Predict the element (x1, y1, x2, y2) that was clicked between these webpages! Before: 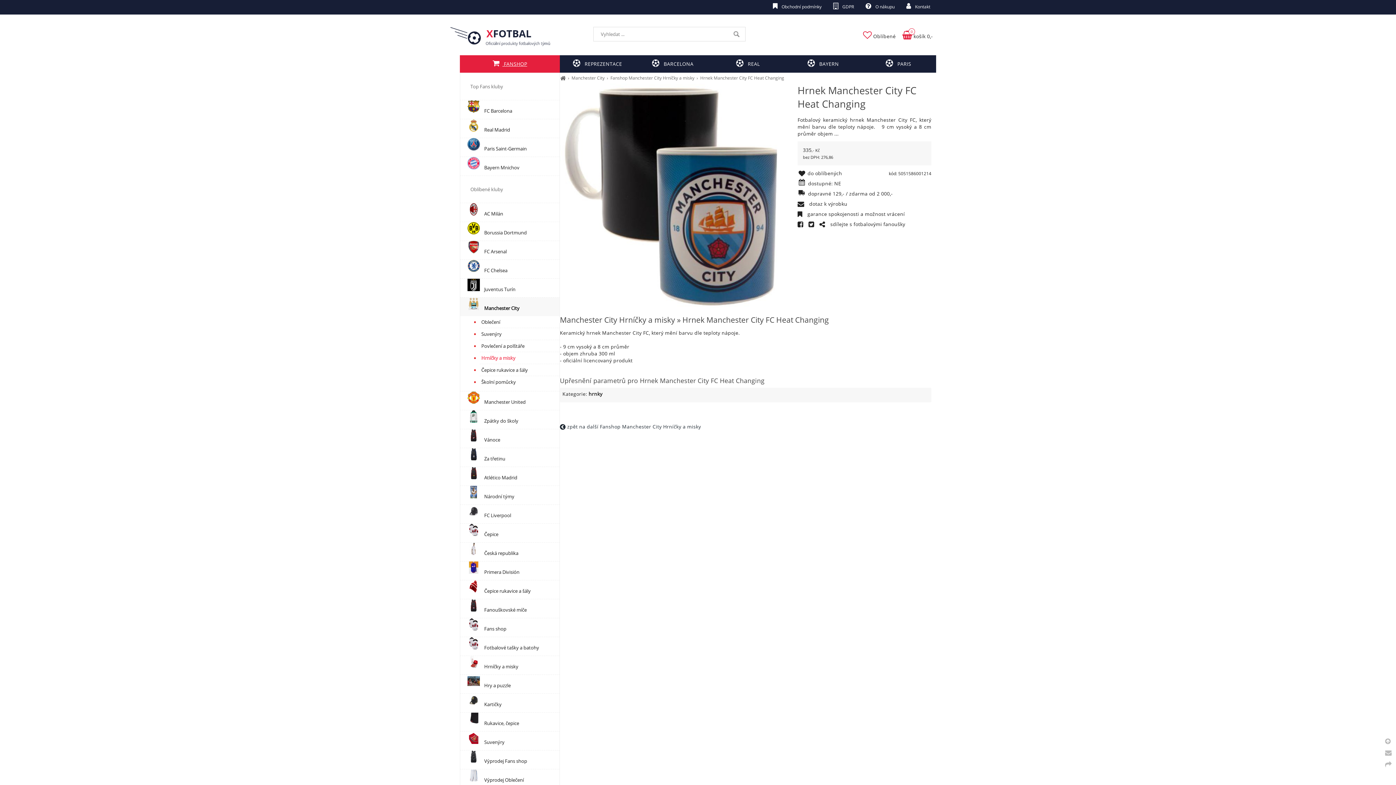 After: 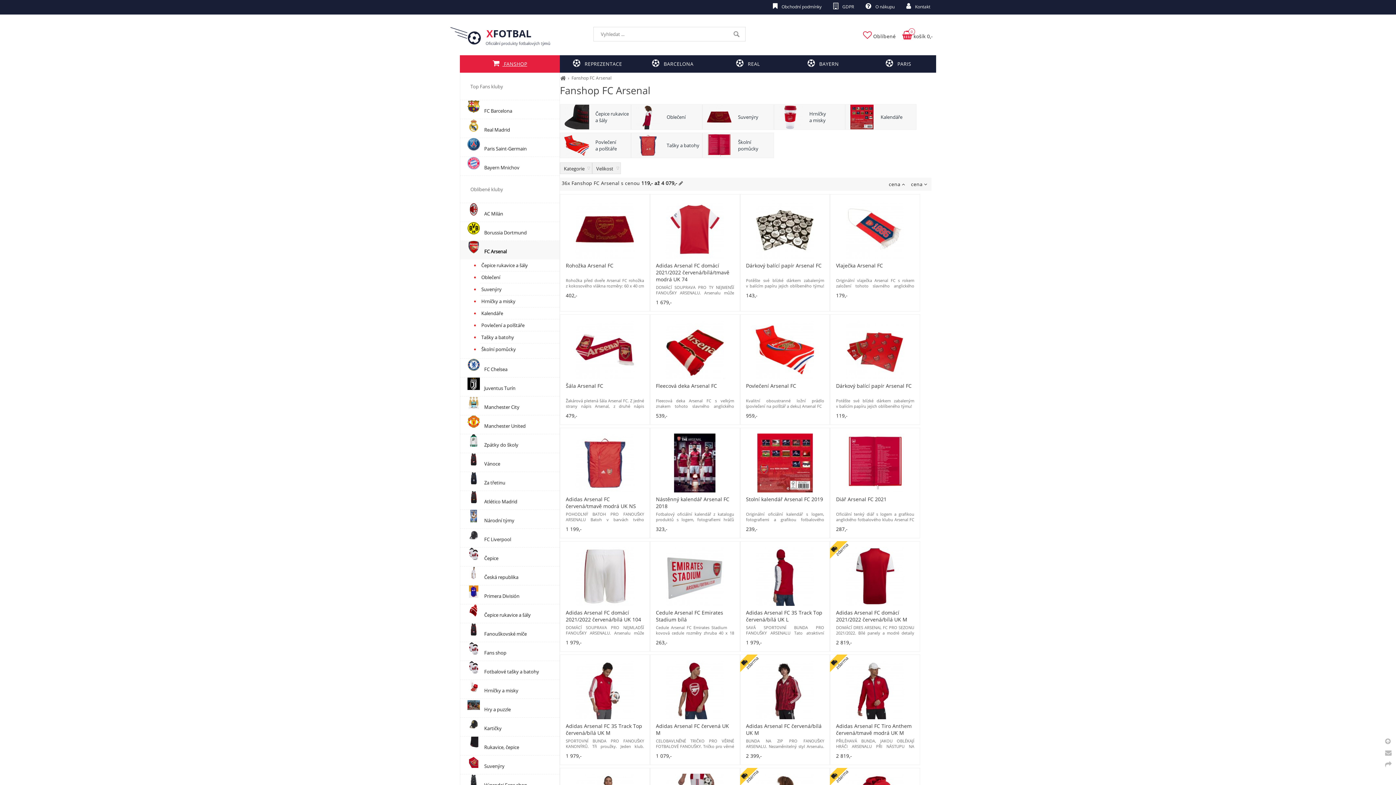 Action: bbox: (460, 241, 559, 259) label:  FC Arsenal